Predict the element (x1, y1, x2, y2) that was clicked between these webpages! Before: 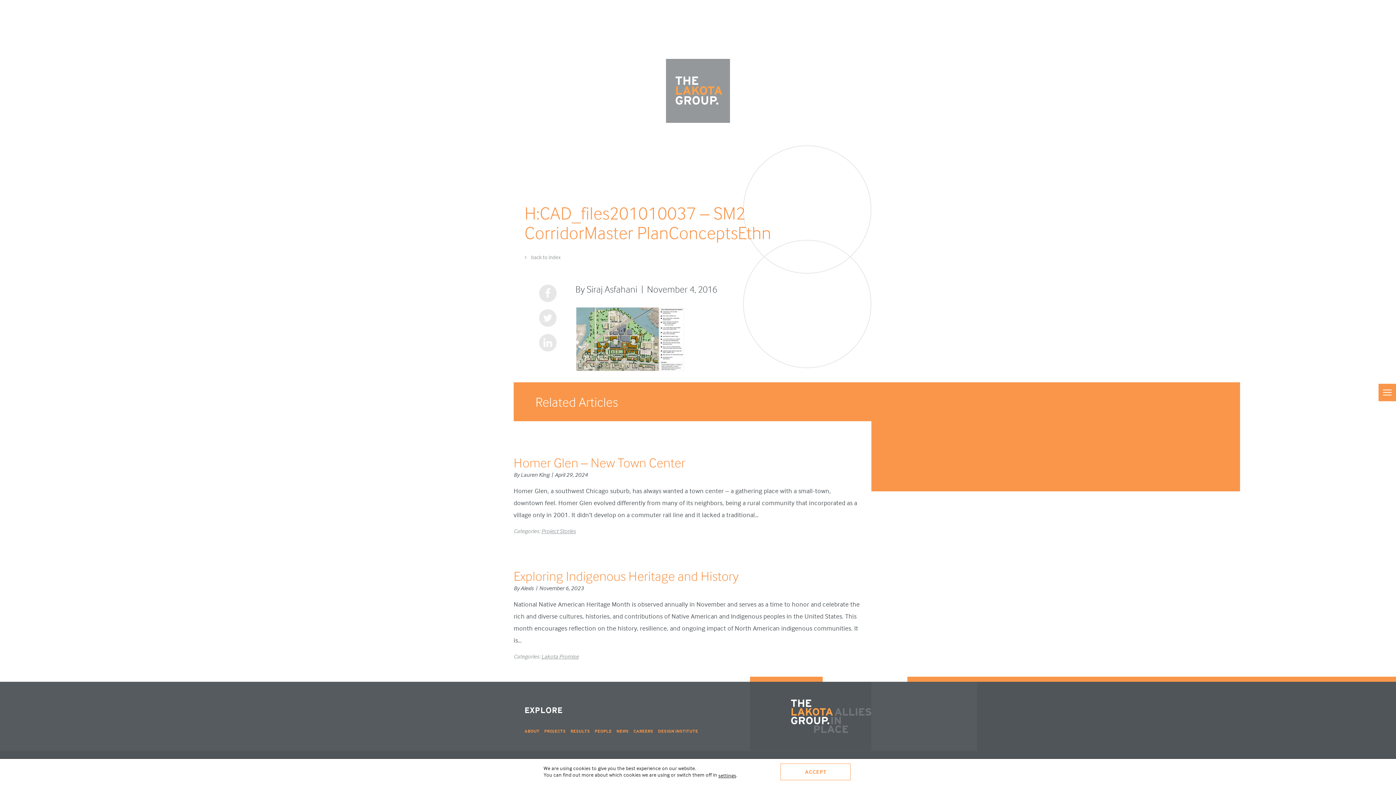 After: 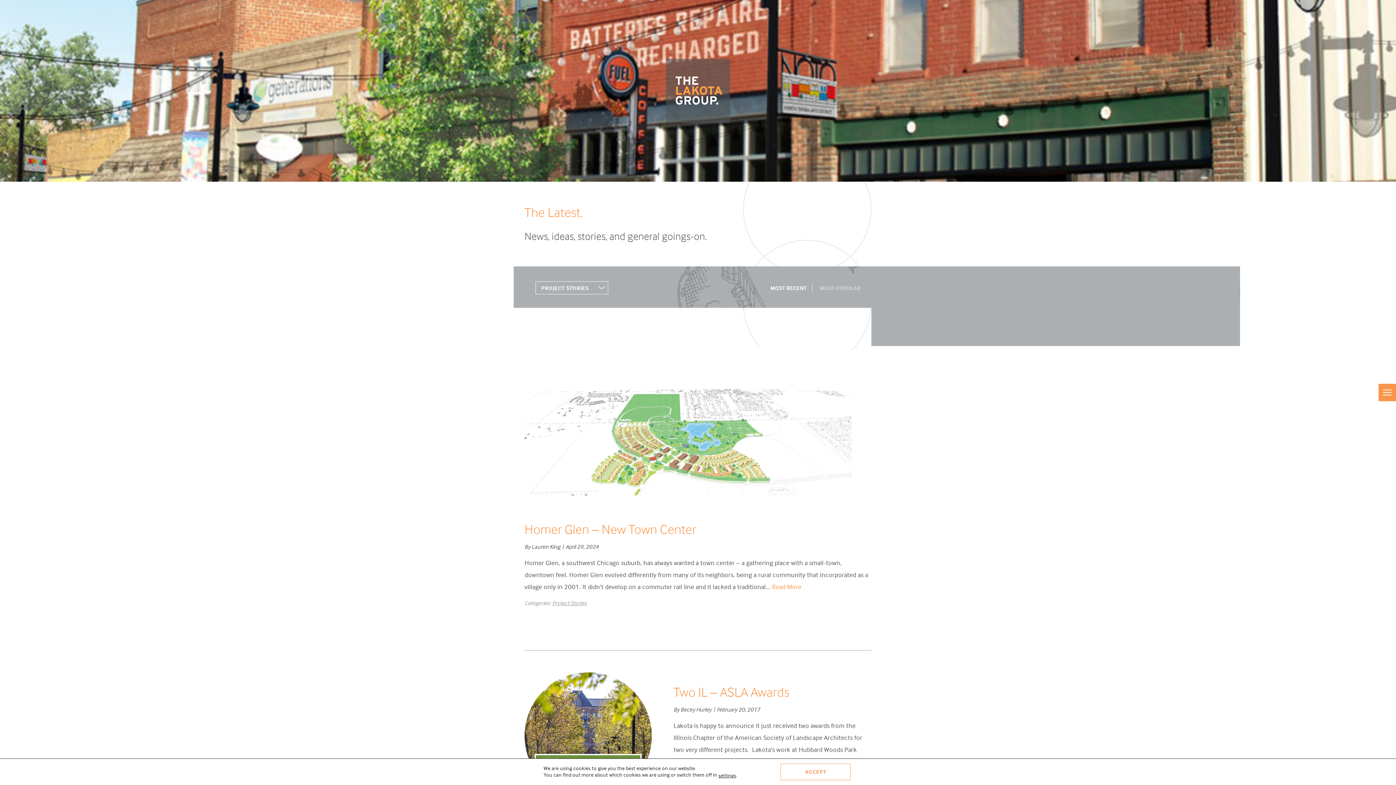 Action: bbox: (541, 527, 576, 534) label: Project Stories